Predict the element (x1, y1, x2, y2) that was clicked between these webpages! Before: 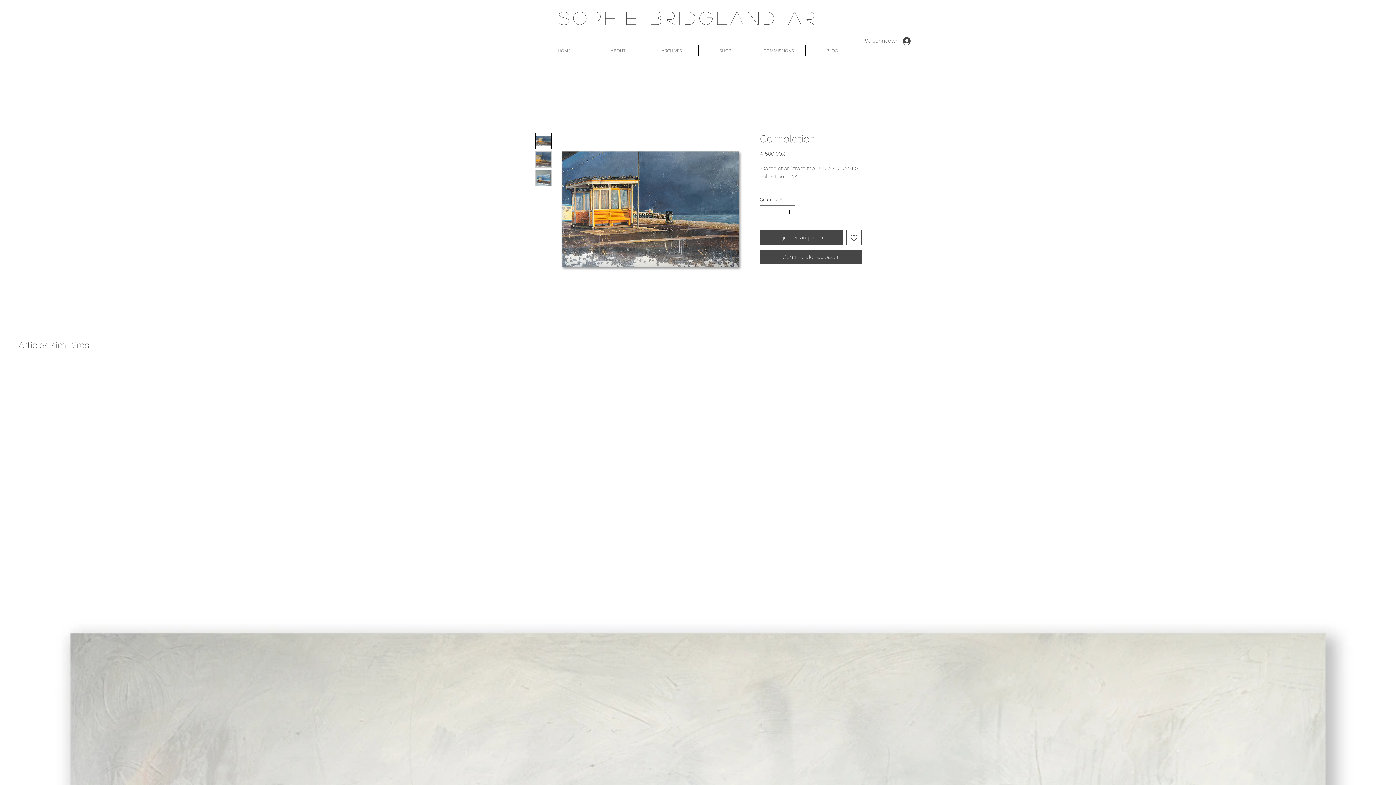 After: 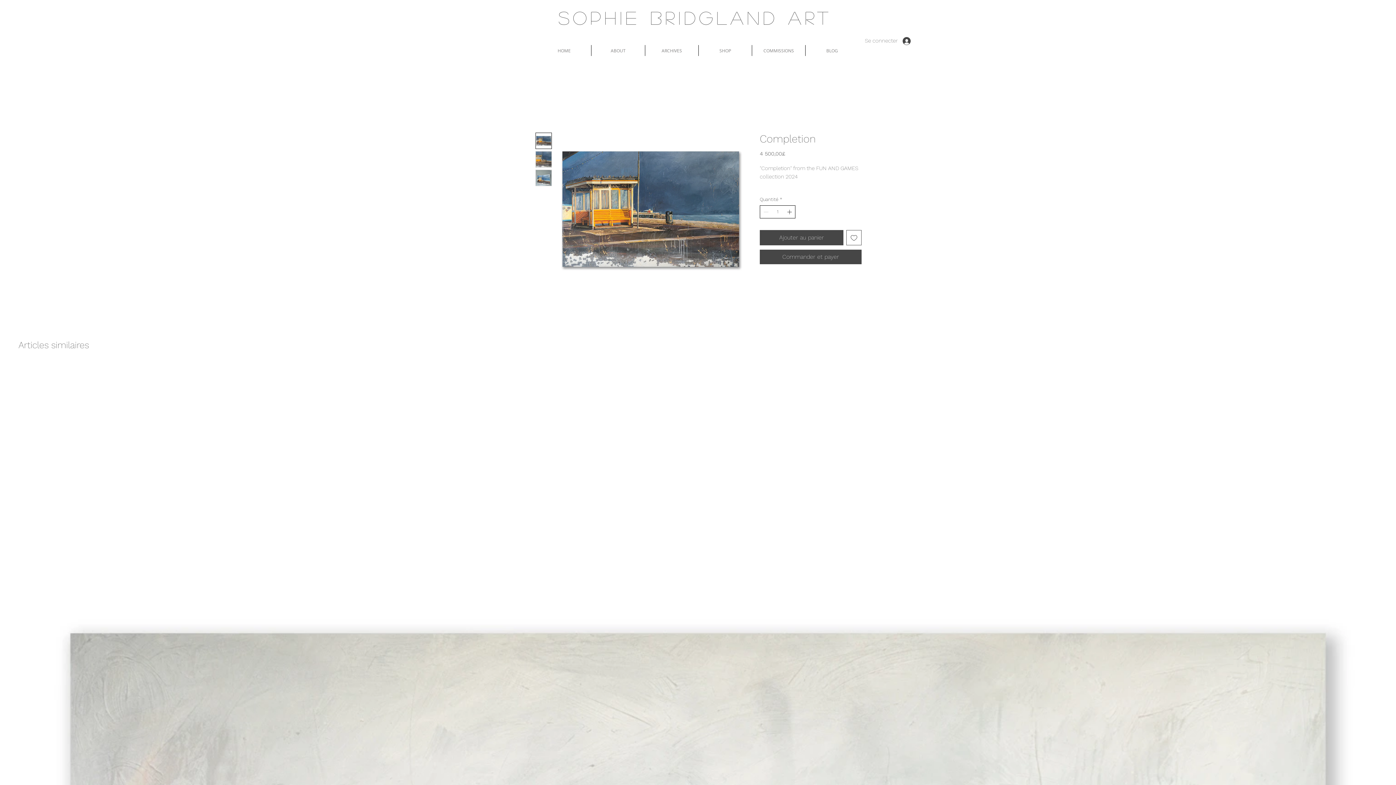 Action: bbox: (786, 205, 794, 218)